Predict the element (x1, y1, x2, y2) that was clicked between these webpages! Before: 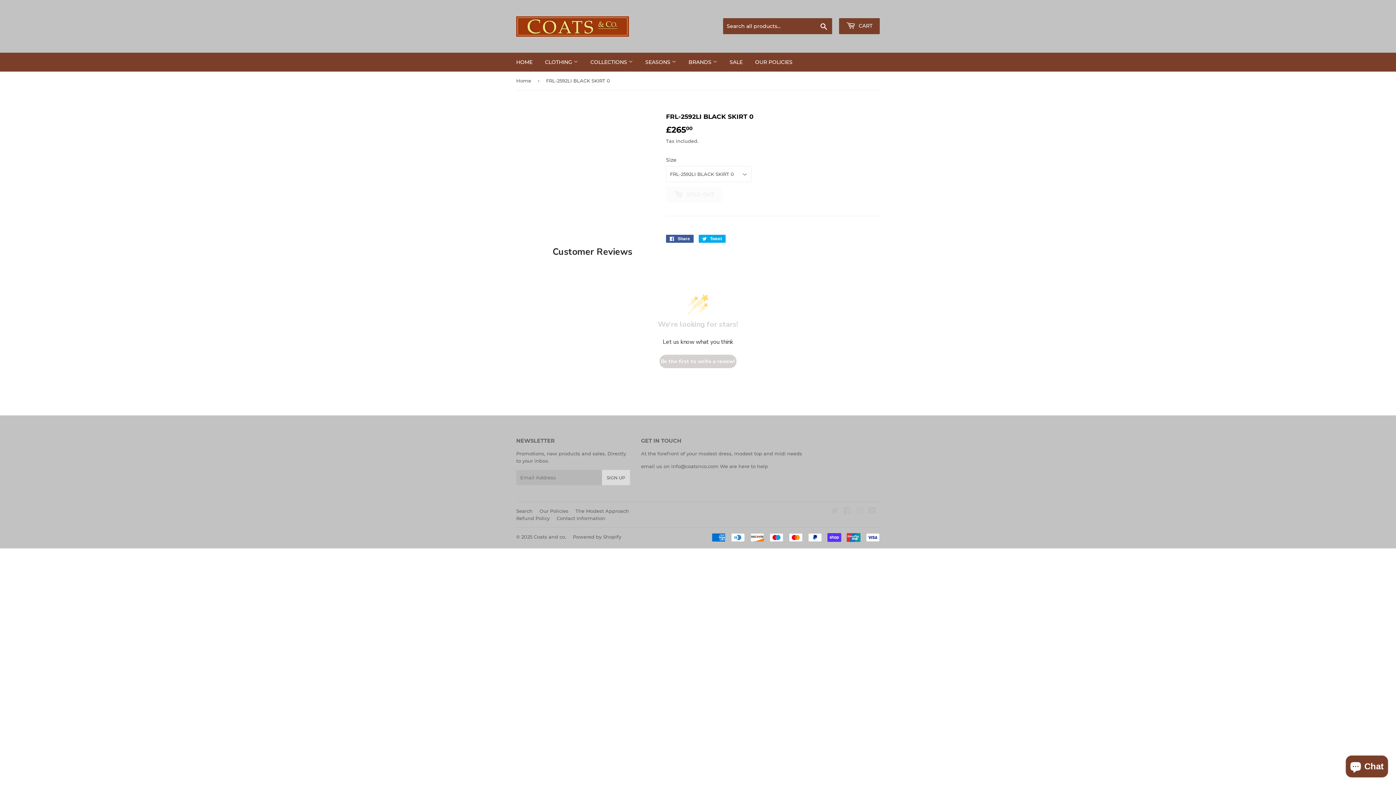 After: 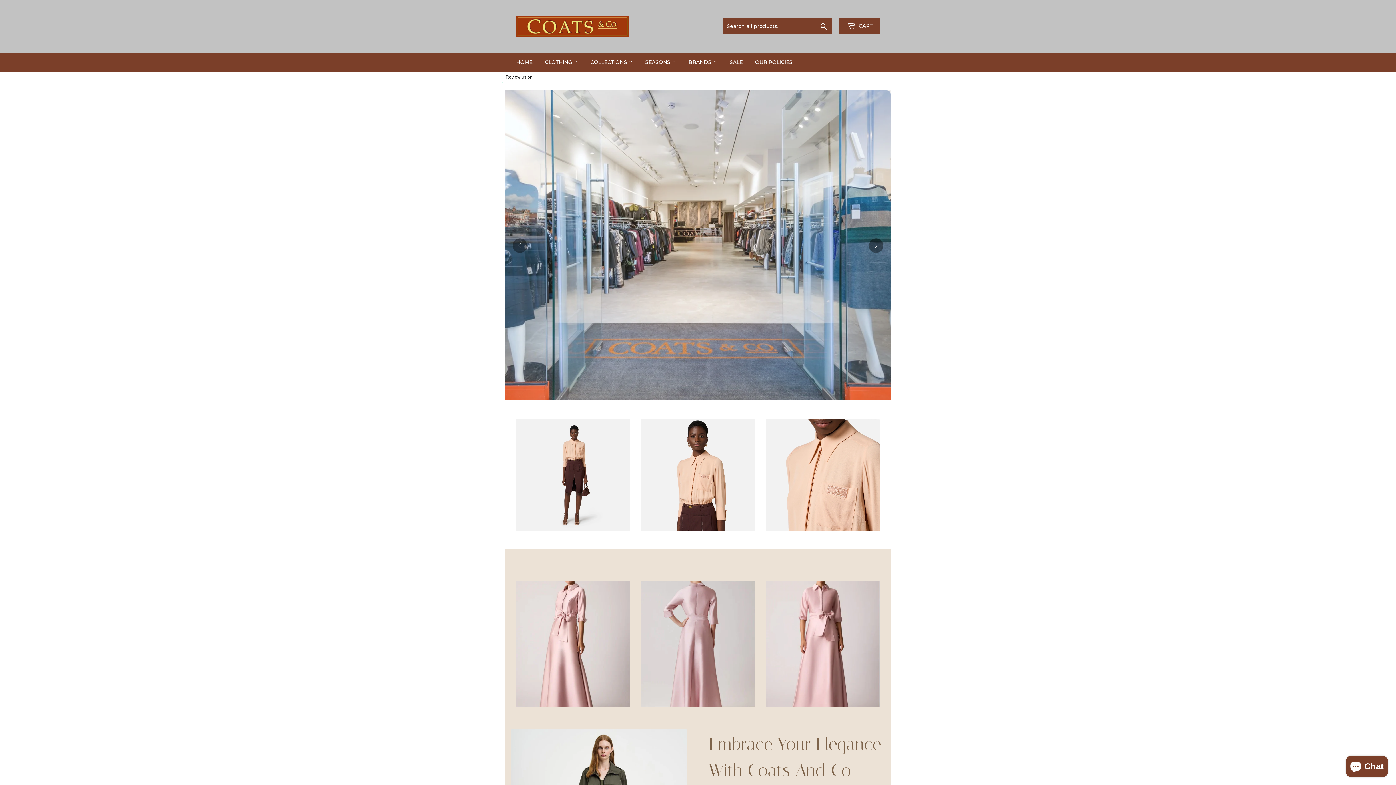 Action: label: Coats and co. bbox: (533, 534, 566, 539)